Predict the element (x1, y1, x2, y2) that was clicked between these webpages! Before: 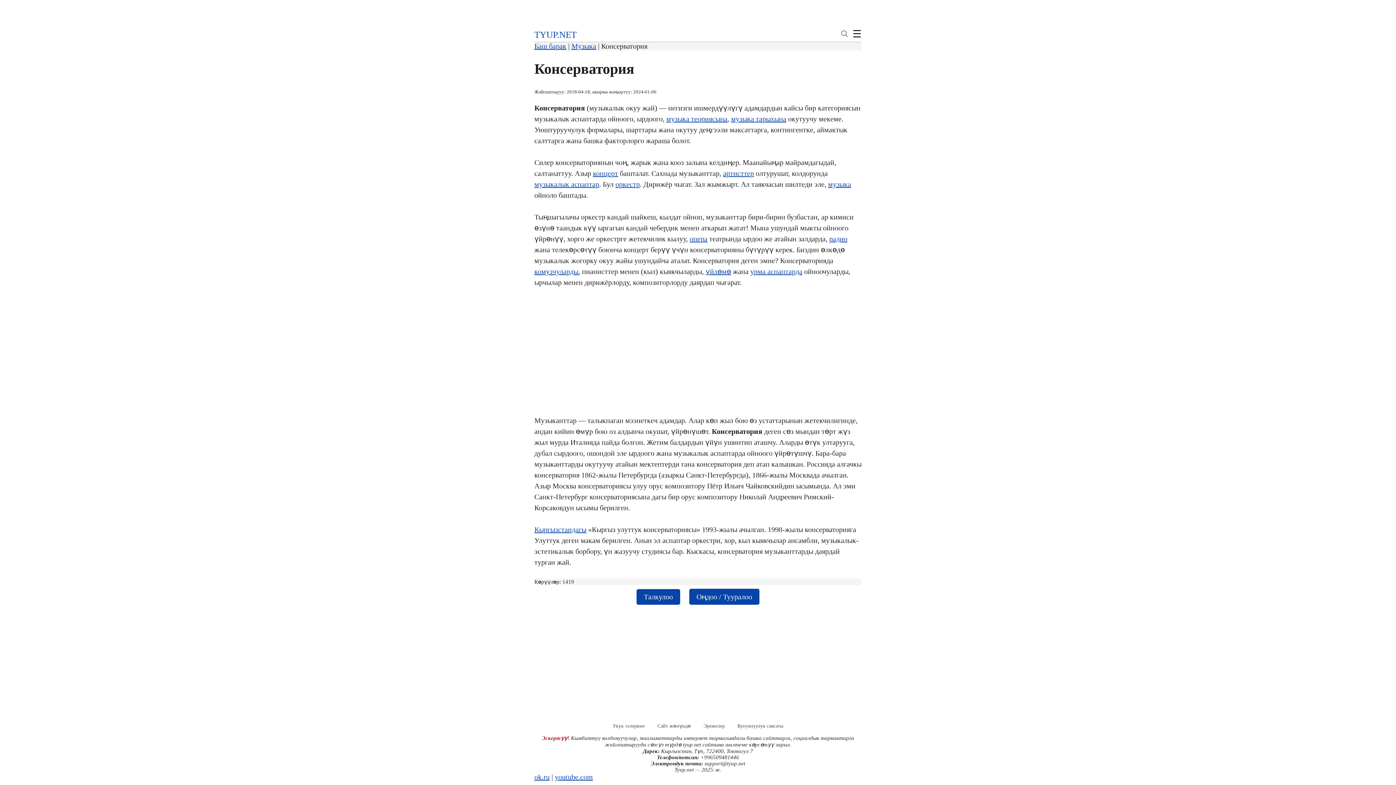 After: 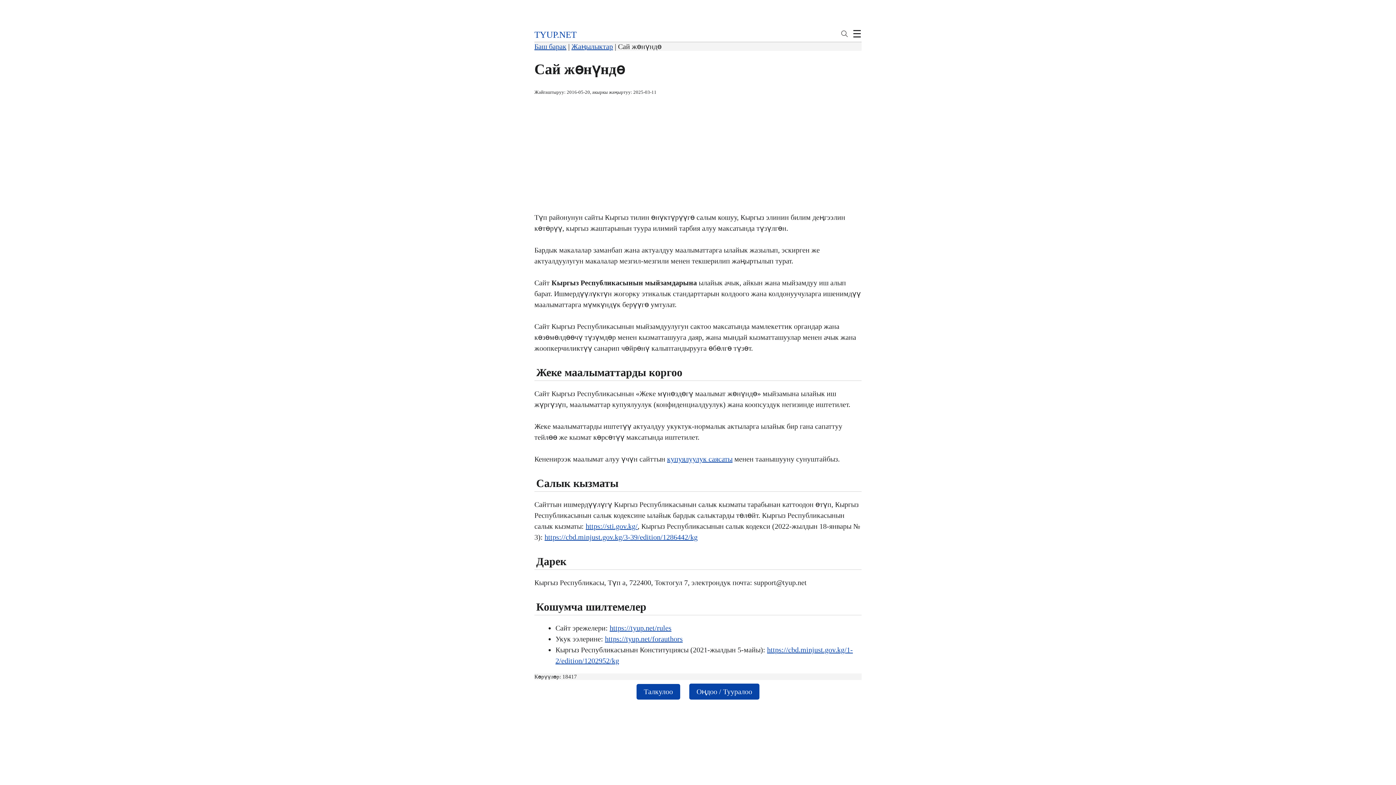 Action: bbox: (652, 718, 696, 734) label: Сайт жөнүндө